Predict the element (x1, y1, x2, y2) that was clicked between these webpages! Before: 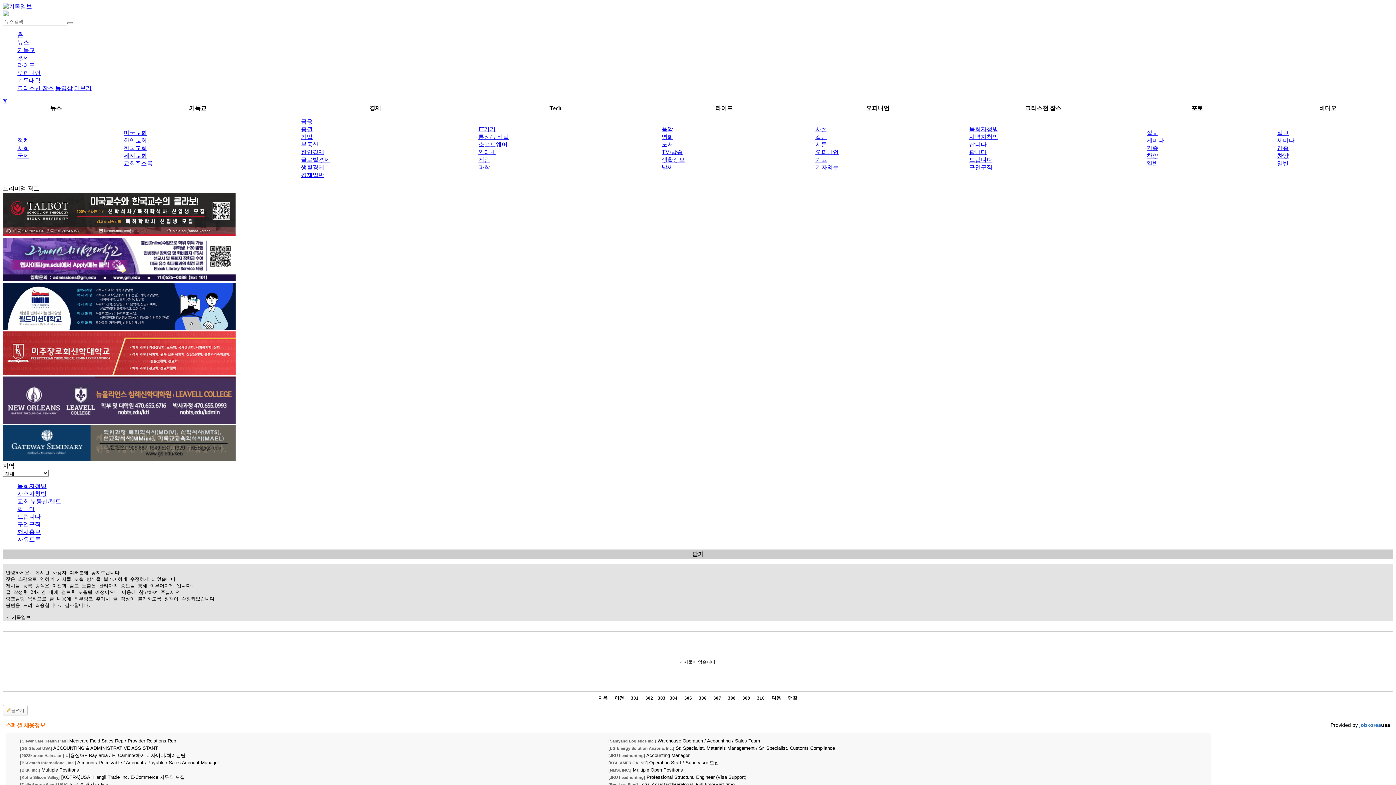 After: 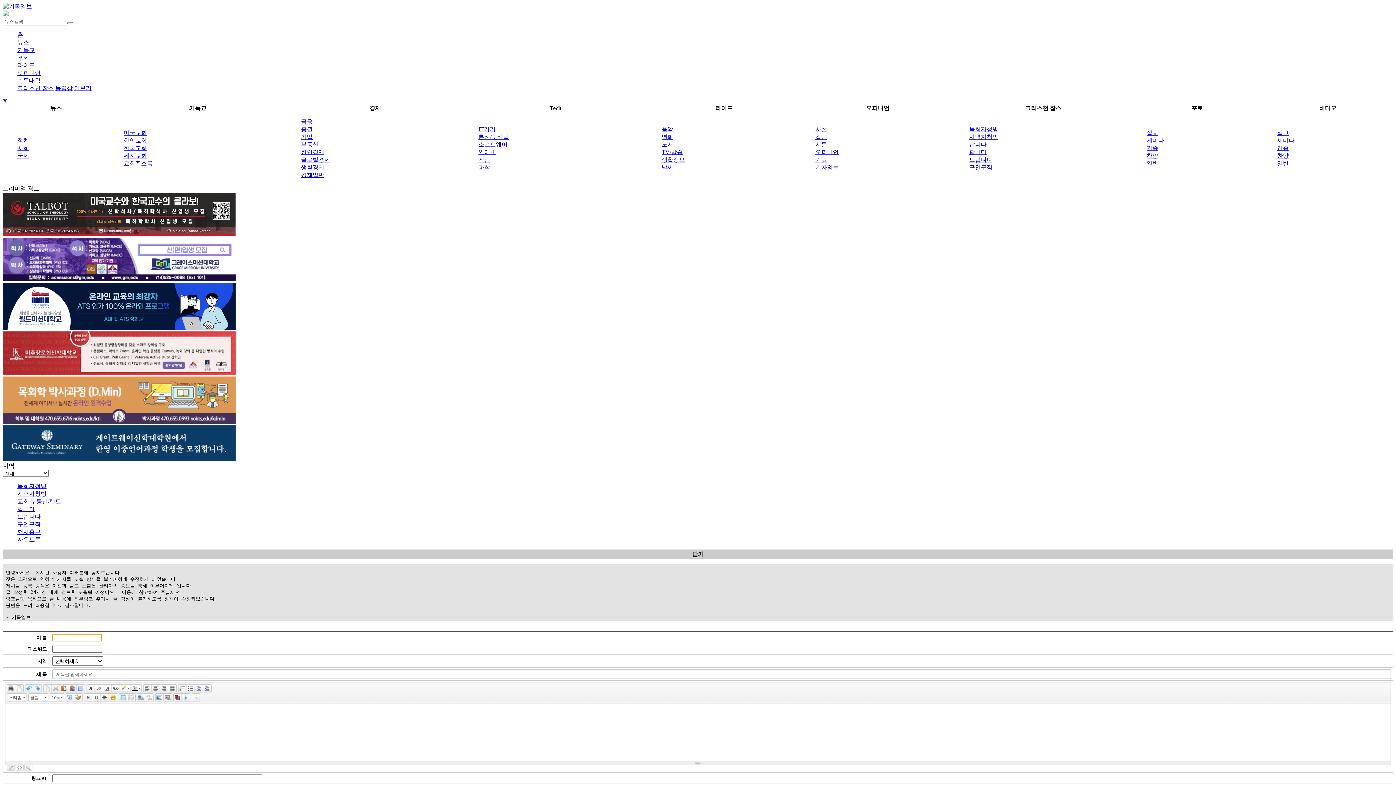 Action: label: 글쓰기 bbox: (2, 705, 27, 715)